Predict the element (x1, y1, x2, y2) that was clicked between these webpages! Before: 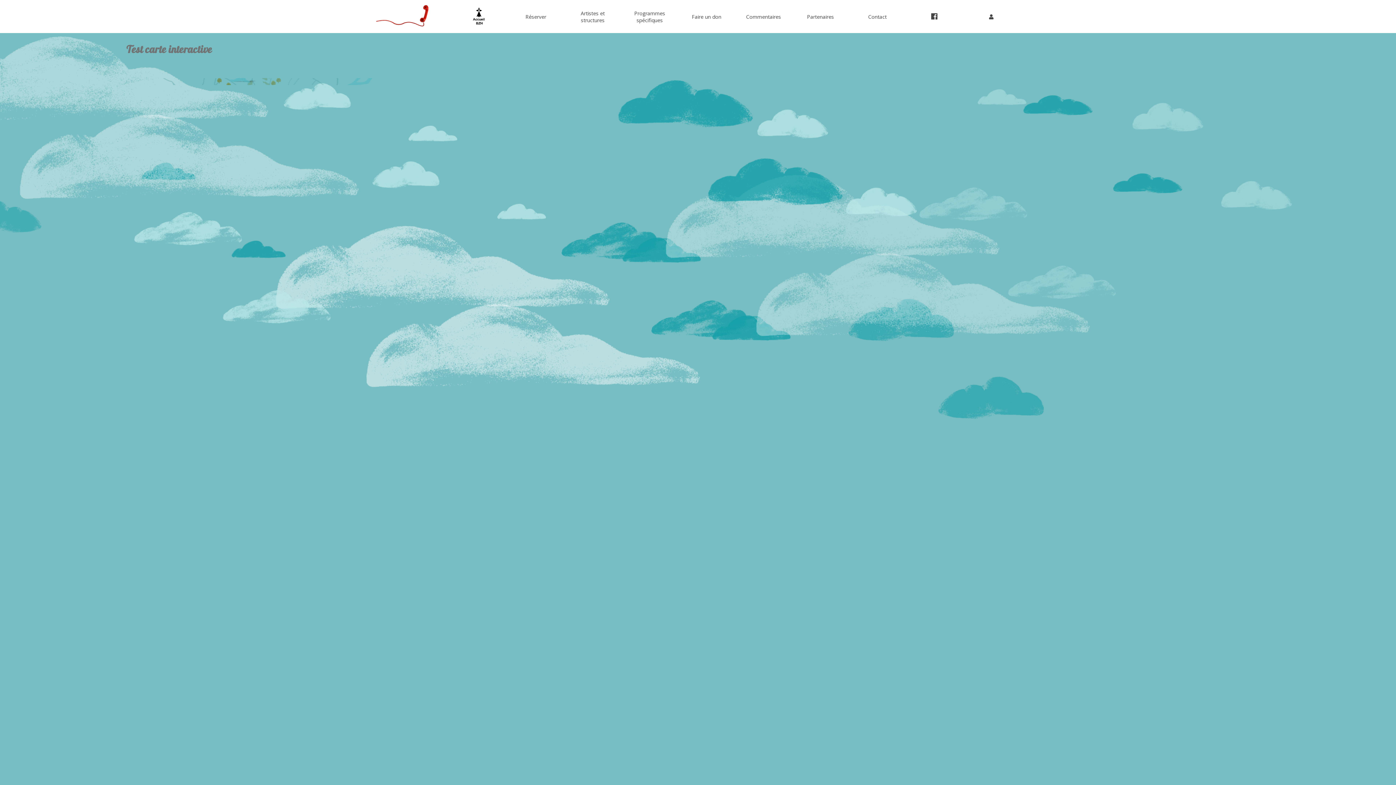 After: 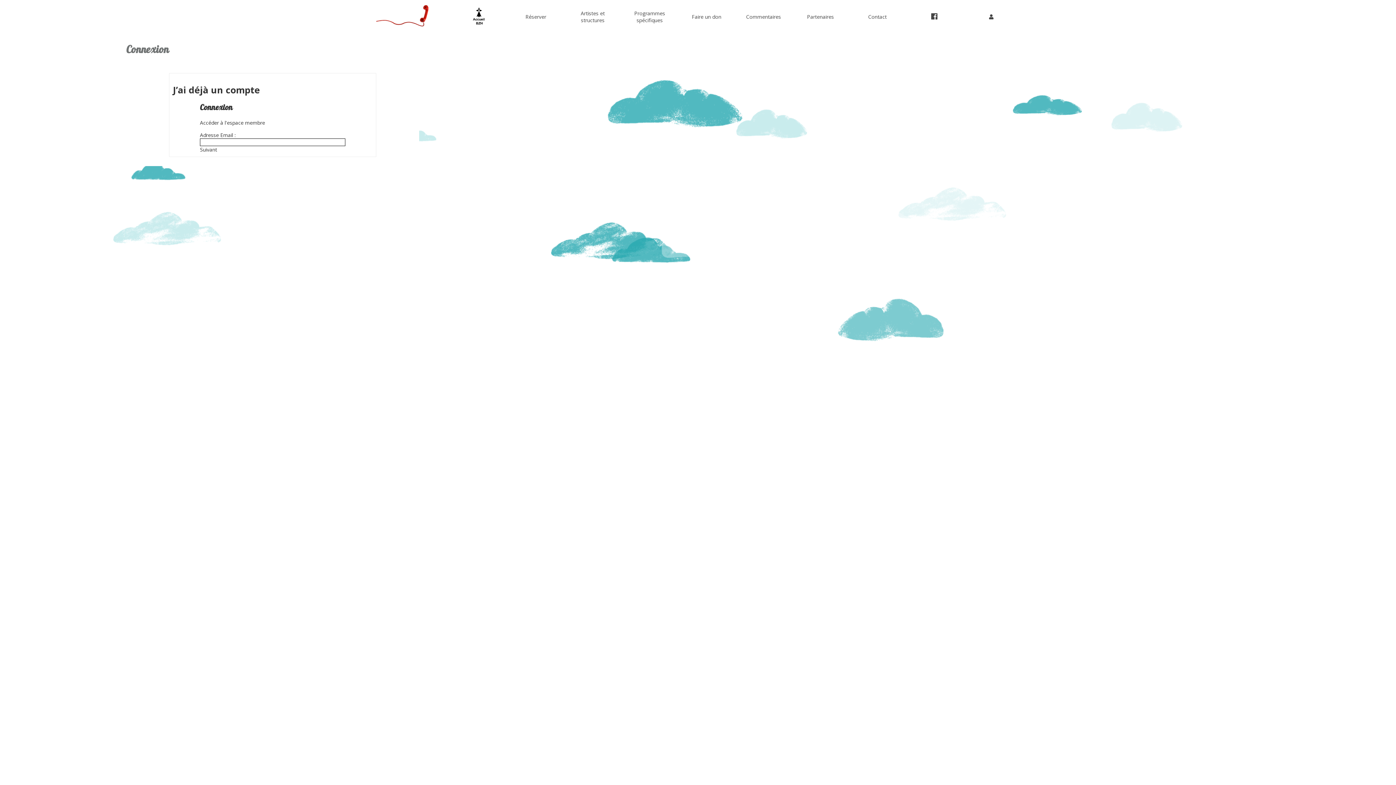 Action: bbox: (963, 0, 1019, 33)